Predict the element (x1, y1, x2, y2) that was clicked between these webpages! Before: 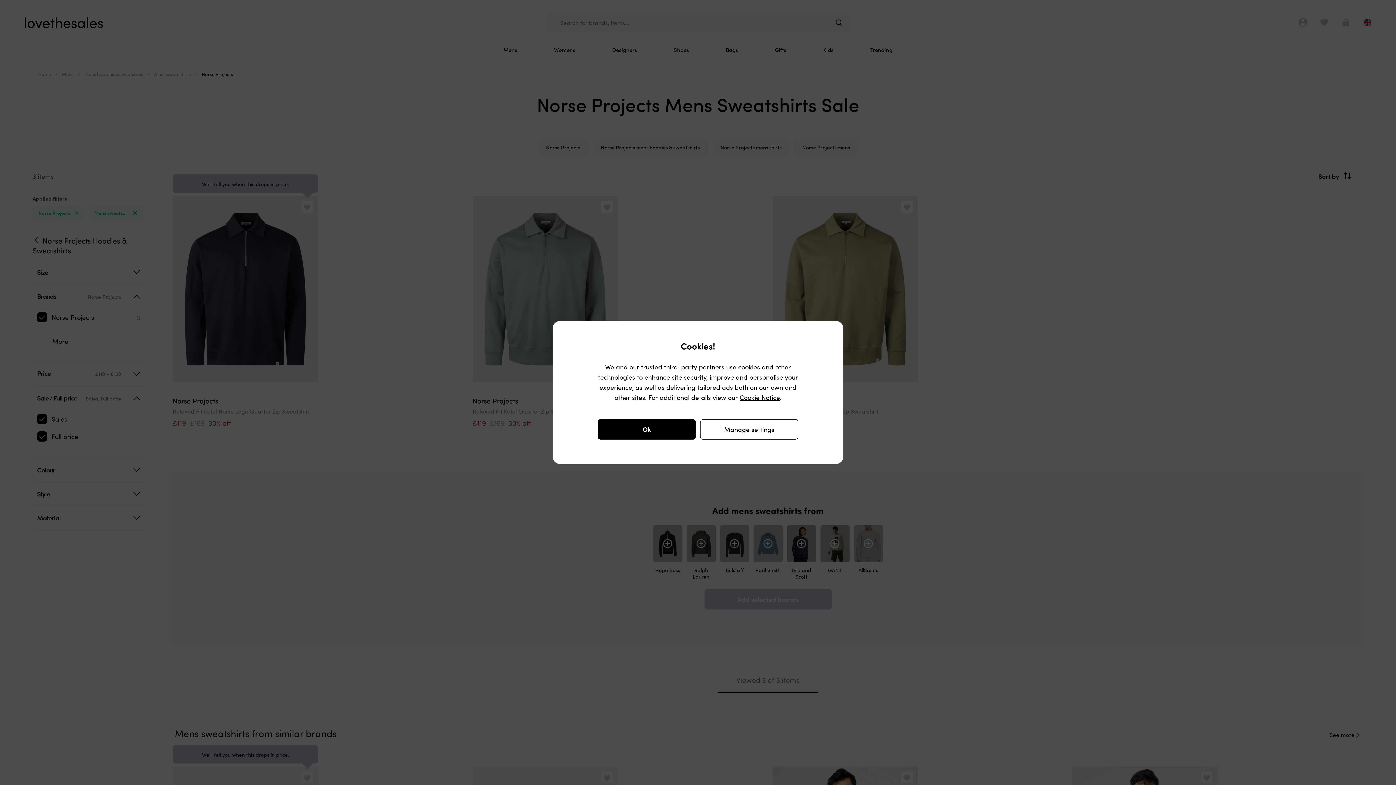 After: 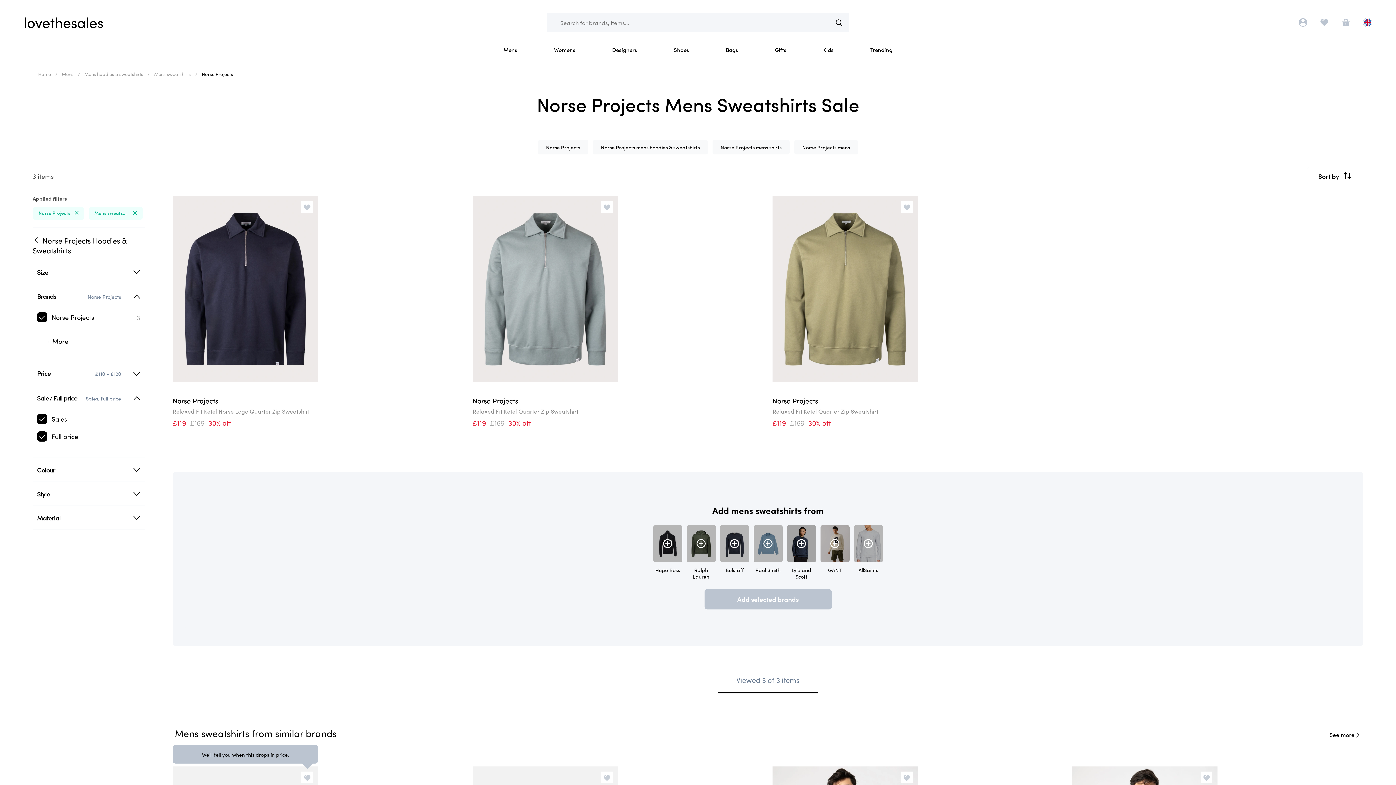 Action: bbox: (597, 419, 696, 439) label: Ok